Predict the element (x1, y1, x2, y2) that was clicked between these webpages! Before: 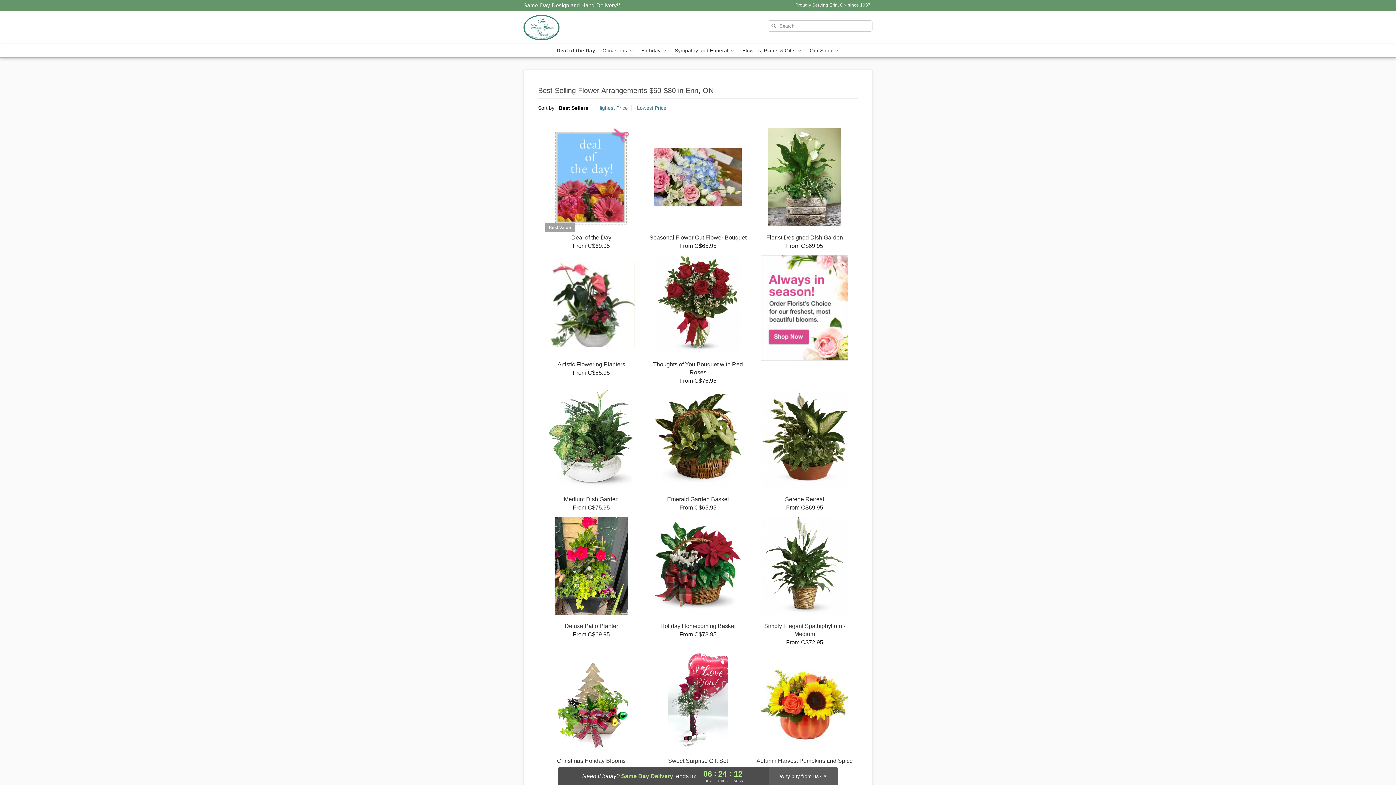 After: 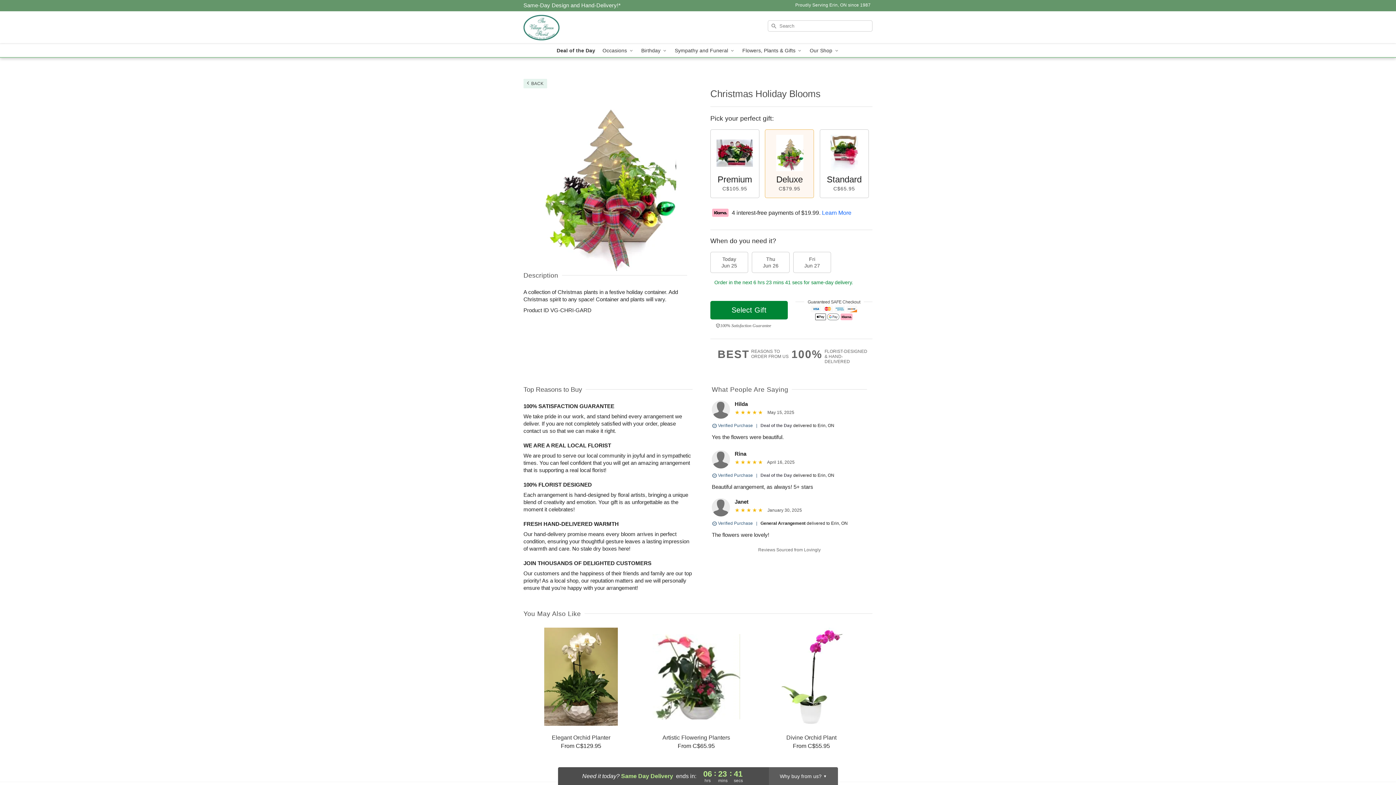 Action: bbox: (538, 652, 644, 773) label: Christmas Holiday Blooms

From C$65.95